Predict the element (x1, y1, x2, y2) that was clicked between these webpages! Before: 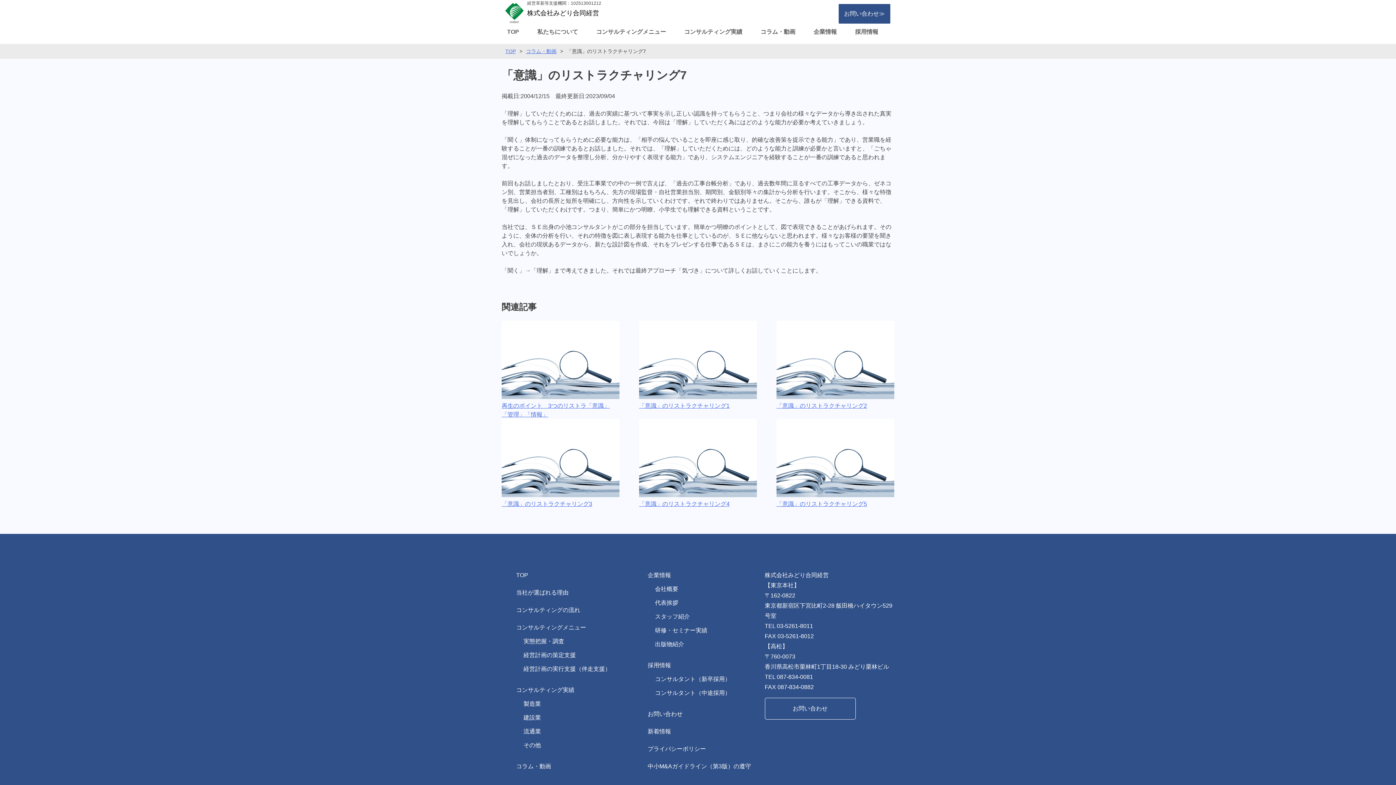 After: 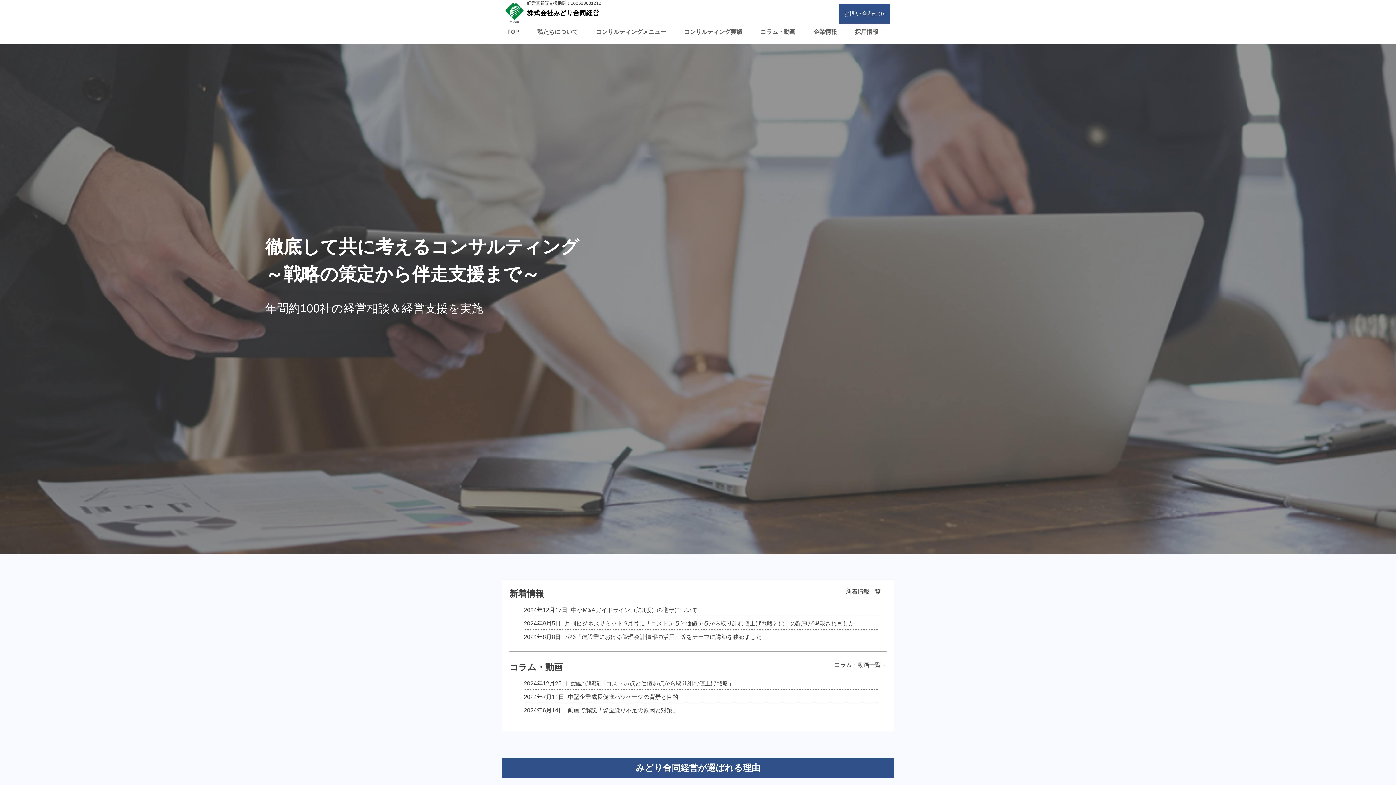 Action: bbox: (503, 48, 517, 54) label: TOP